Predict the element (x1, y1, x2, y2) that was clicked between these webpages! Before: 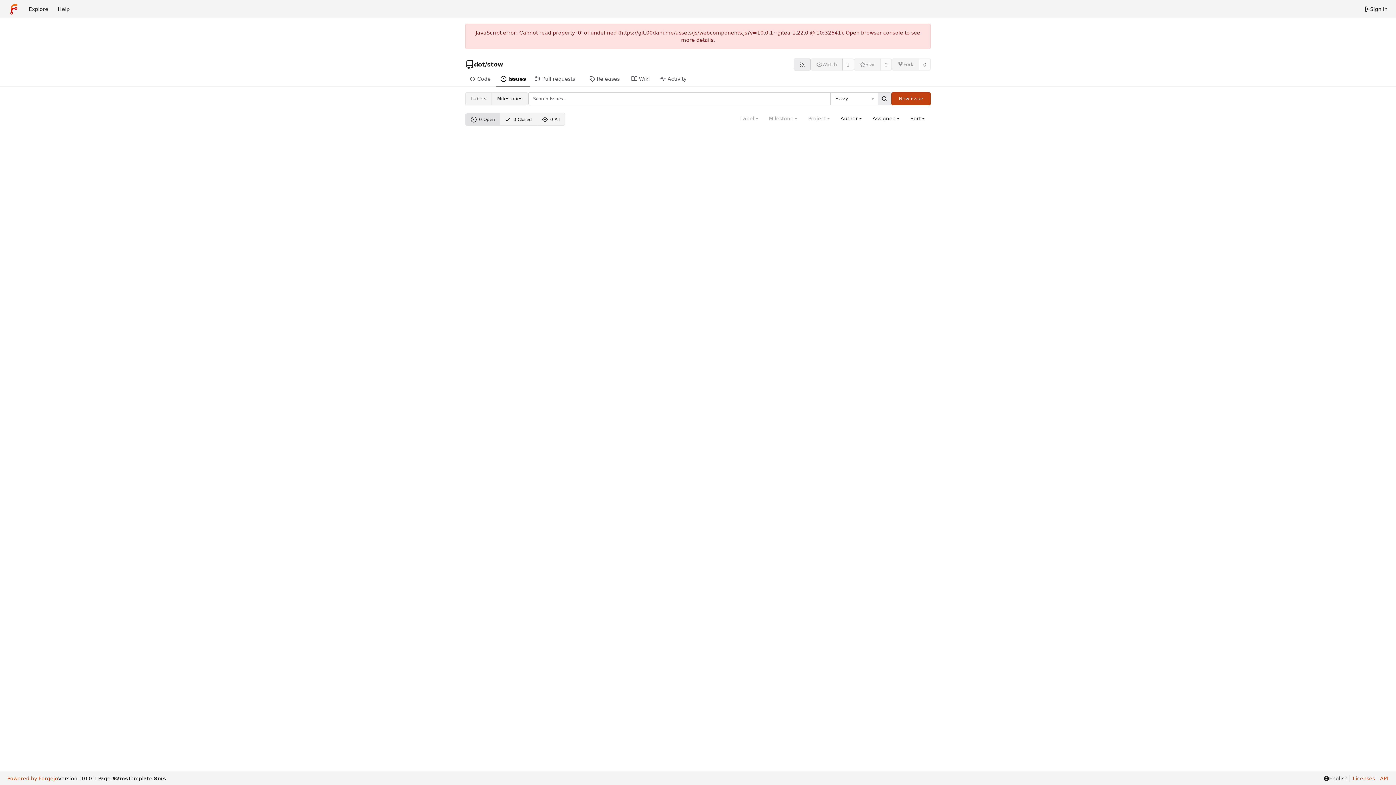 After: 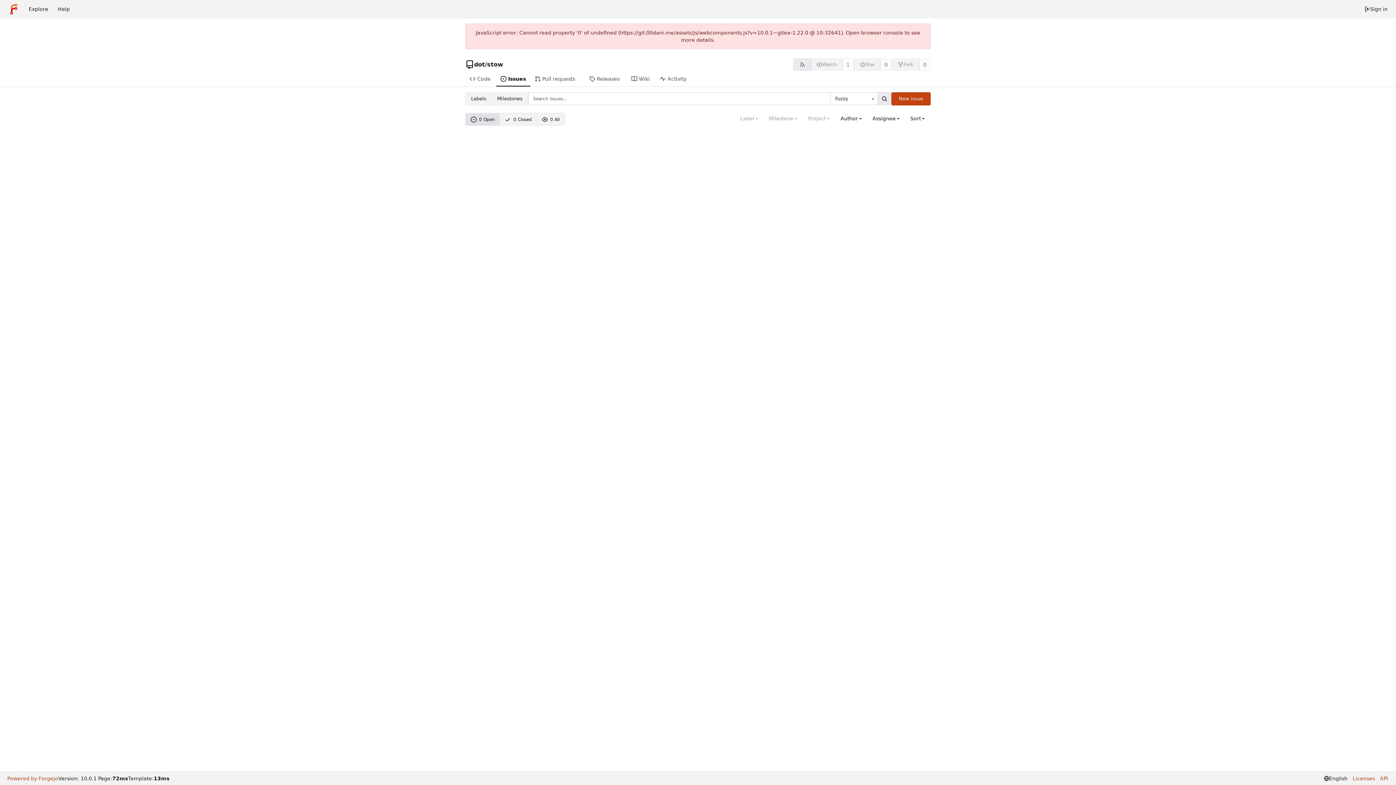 Action: bbox: (877, 92, 891, 105) label: Search...